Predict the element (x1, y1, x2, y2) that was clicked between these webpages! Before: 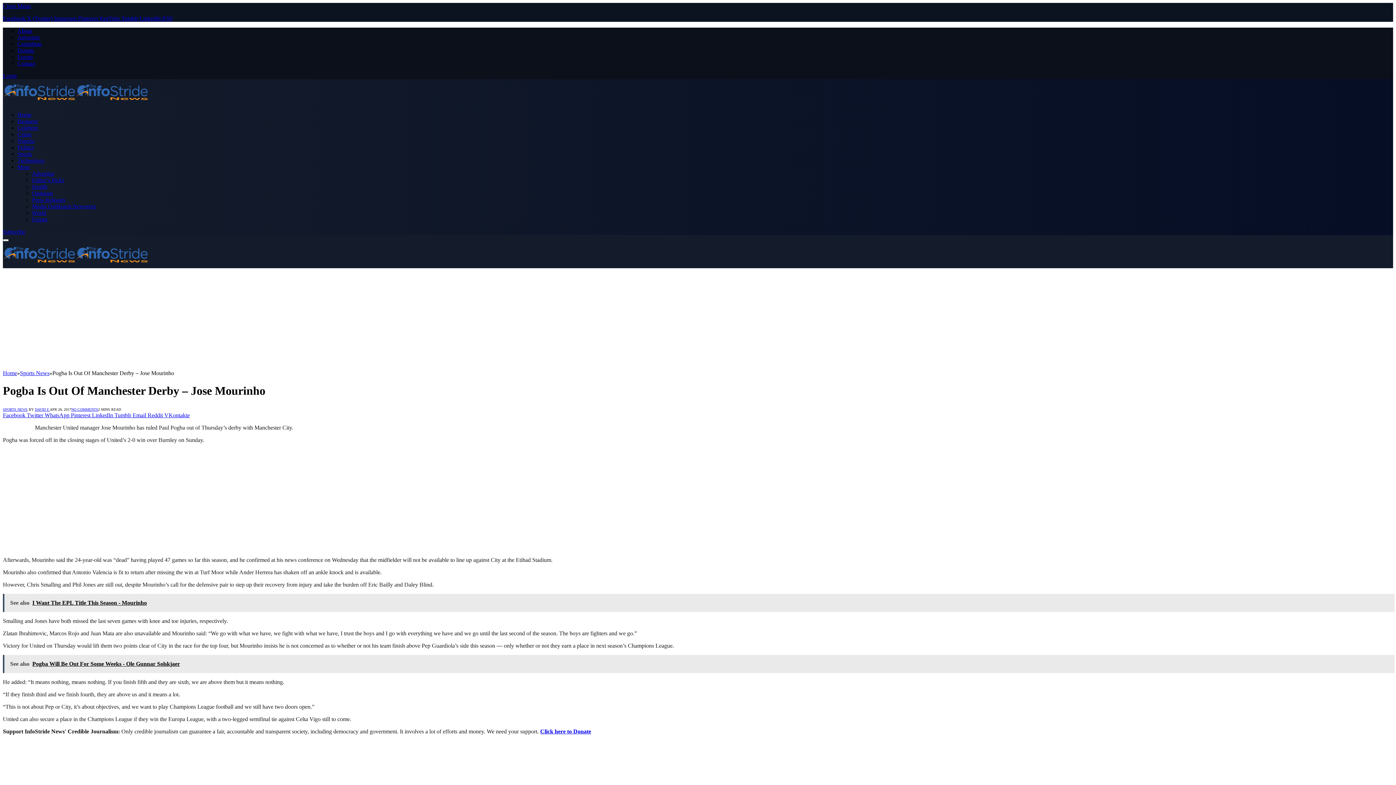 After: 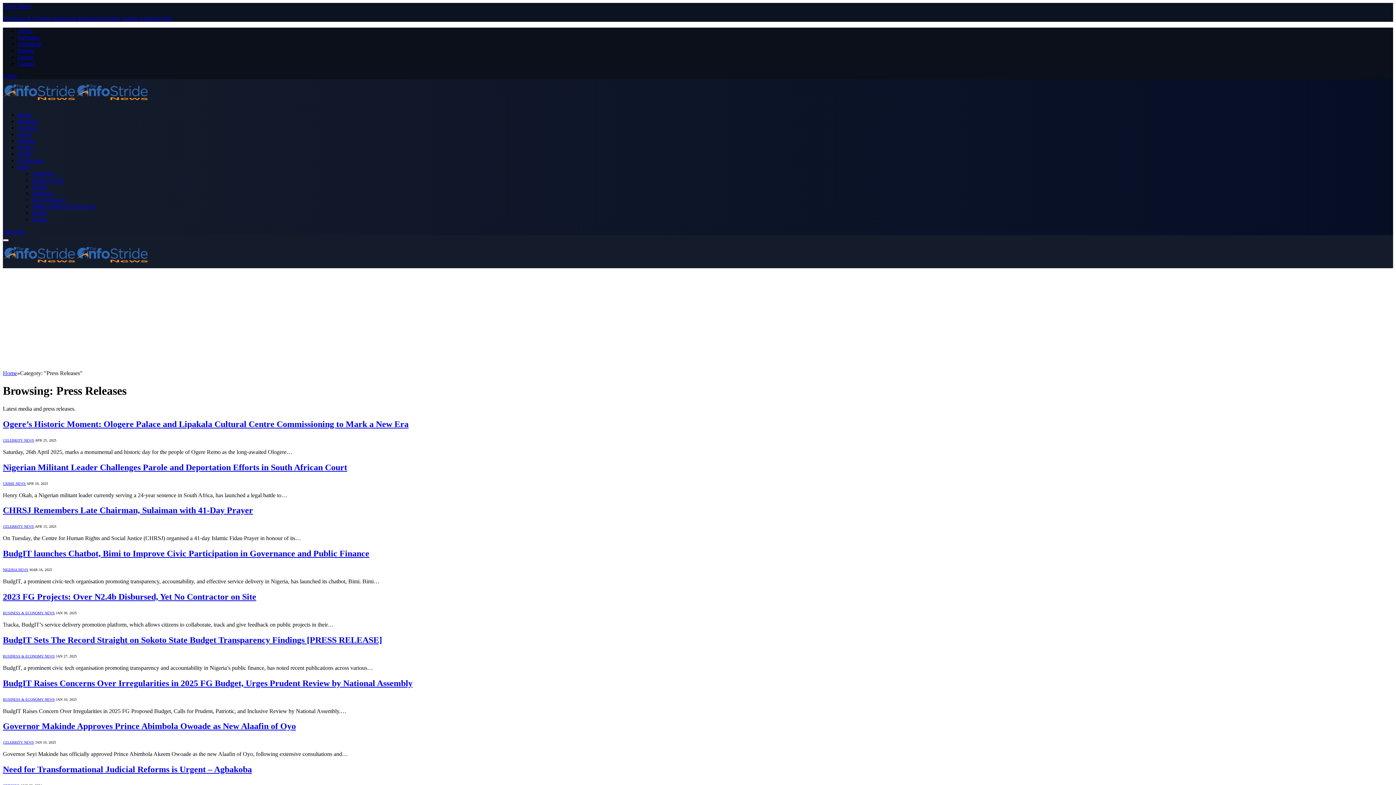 Action: bbox: (32, 196, 65, 202) label: Press Releases